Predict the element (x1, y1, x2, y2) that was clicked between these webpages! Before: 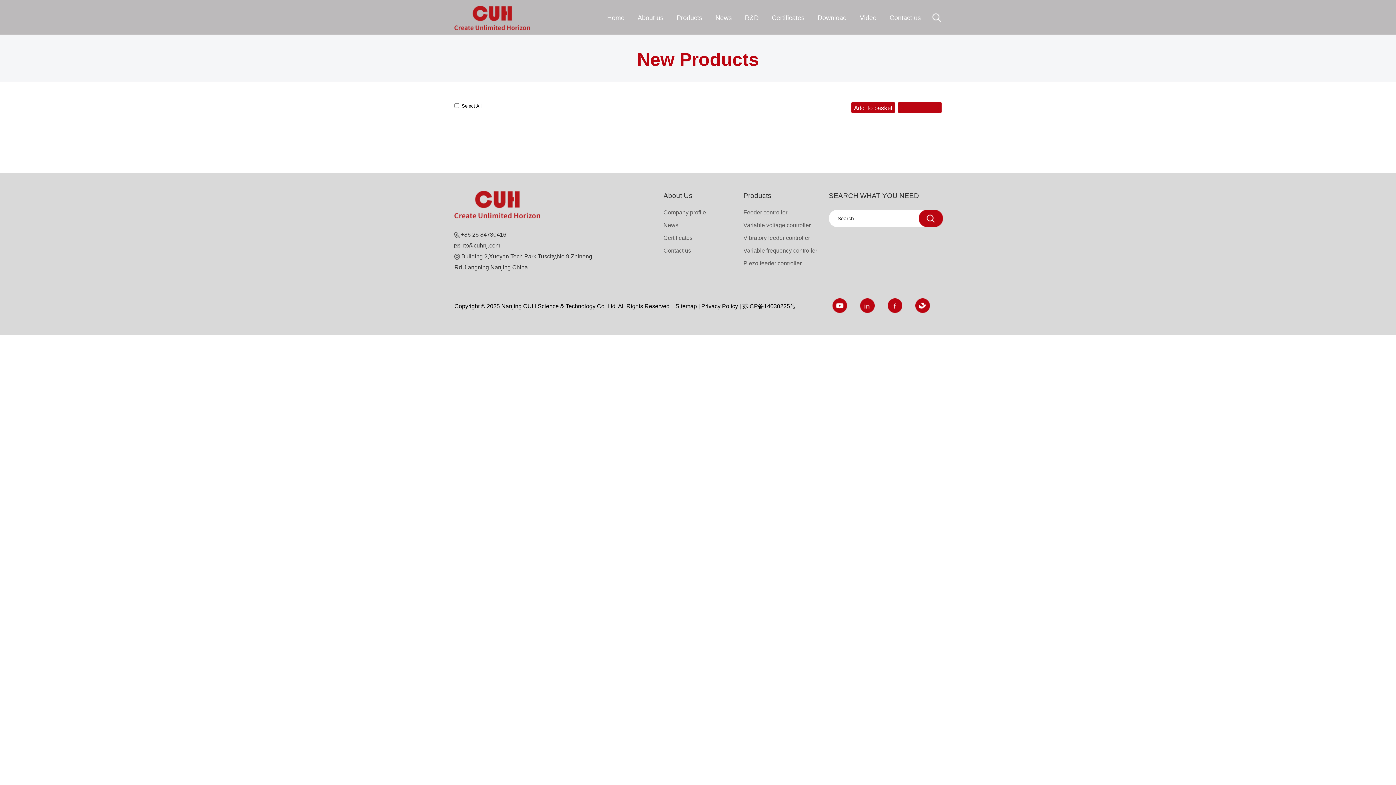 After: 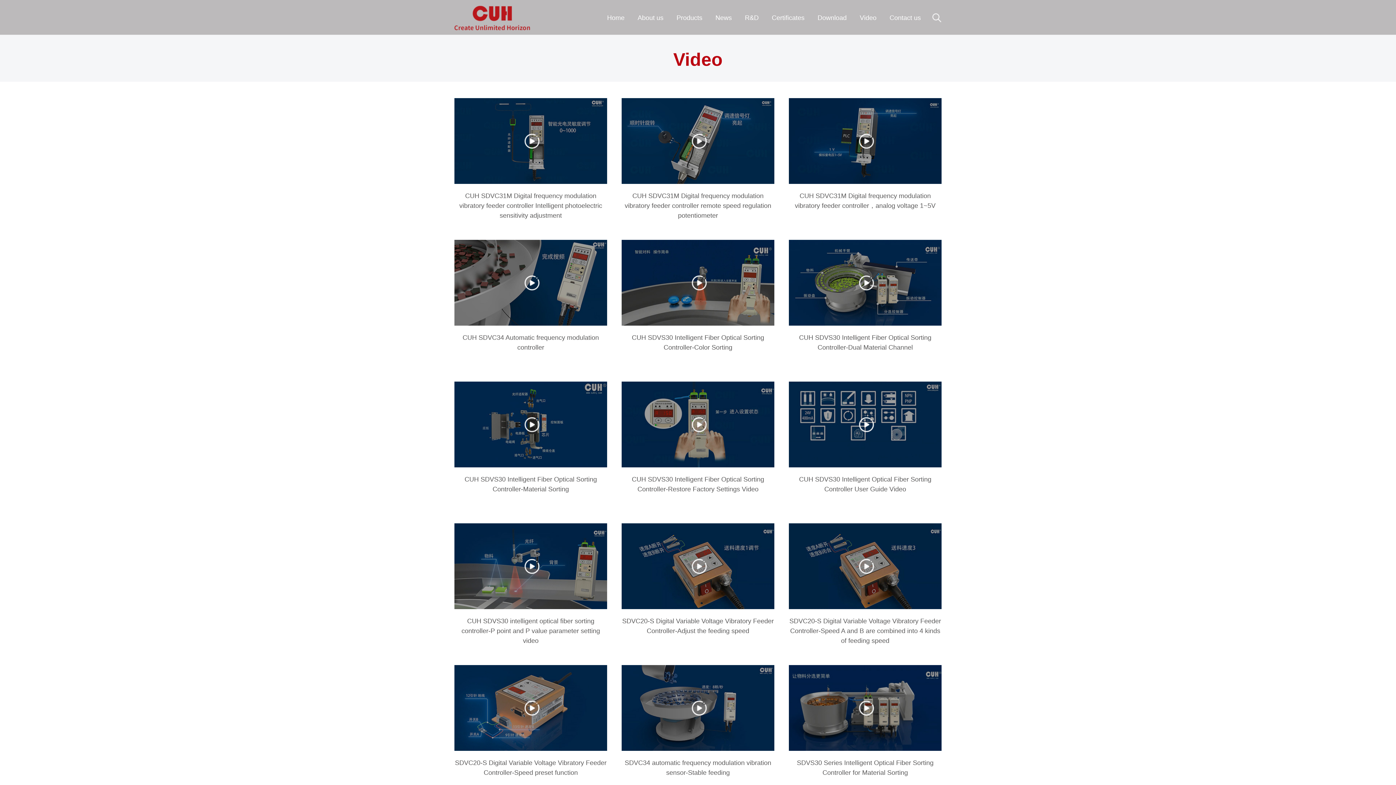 Action: bbox: (853, 13, 883, 22) label: Video